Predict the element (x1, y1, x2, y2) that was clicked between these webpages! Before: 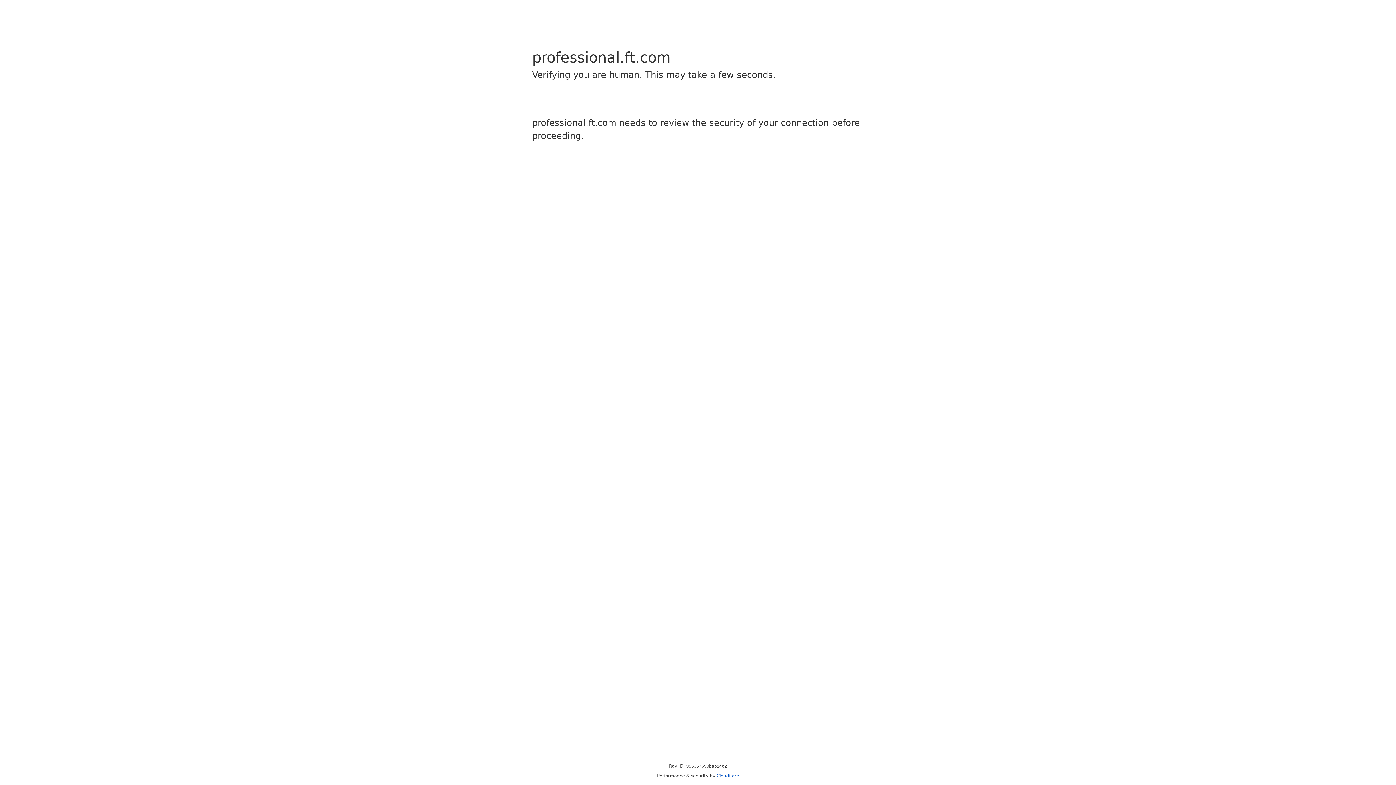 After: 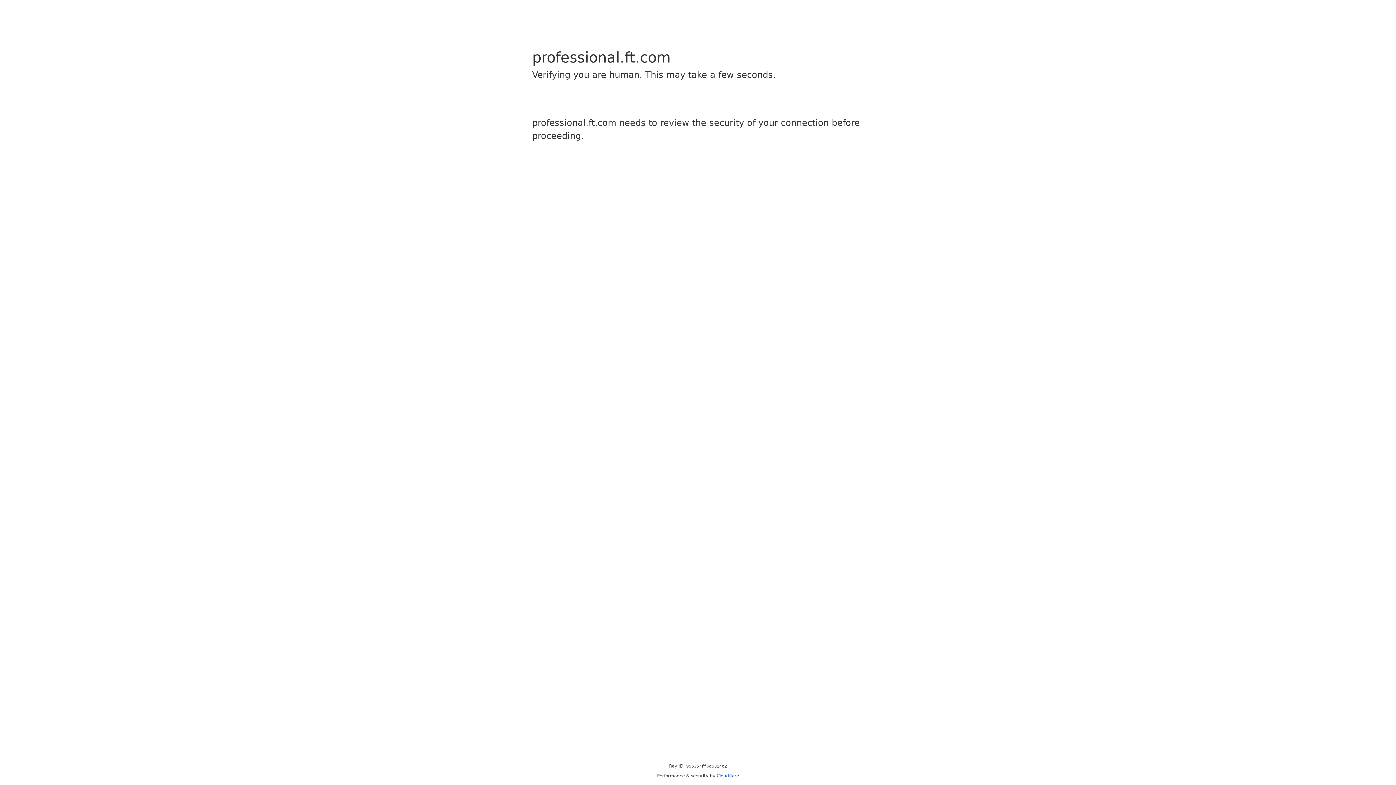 Action: bbox: (716, 773, 739, 778) label: Cloudflare